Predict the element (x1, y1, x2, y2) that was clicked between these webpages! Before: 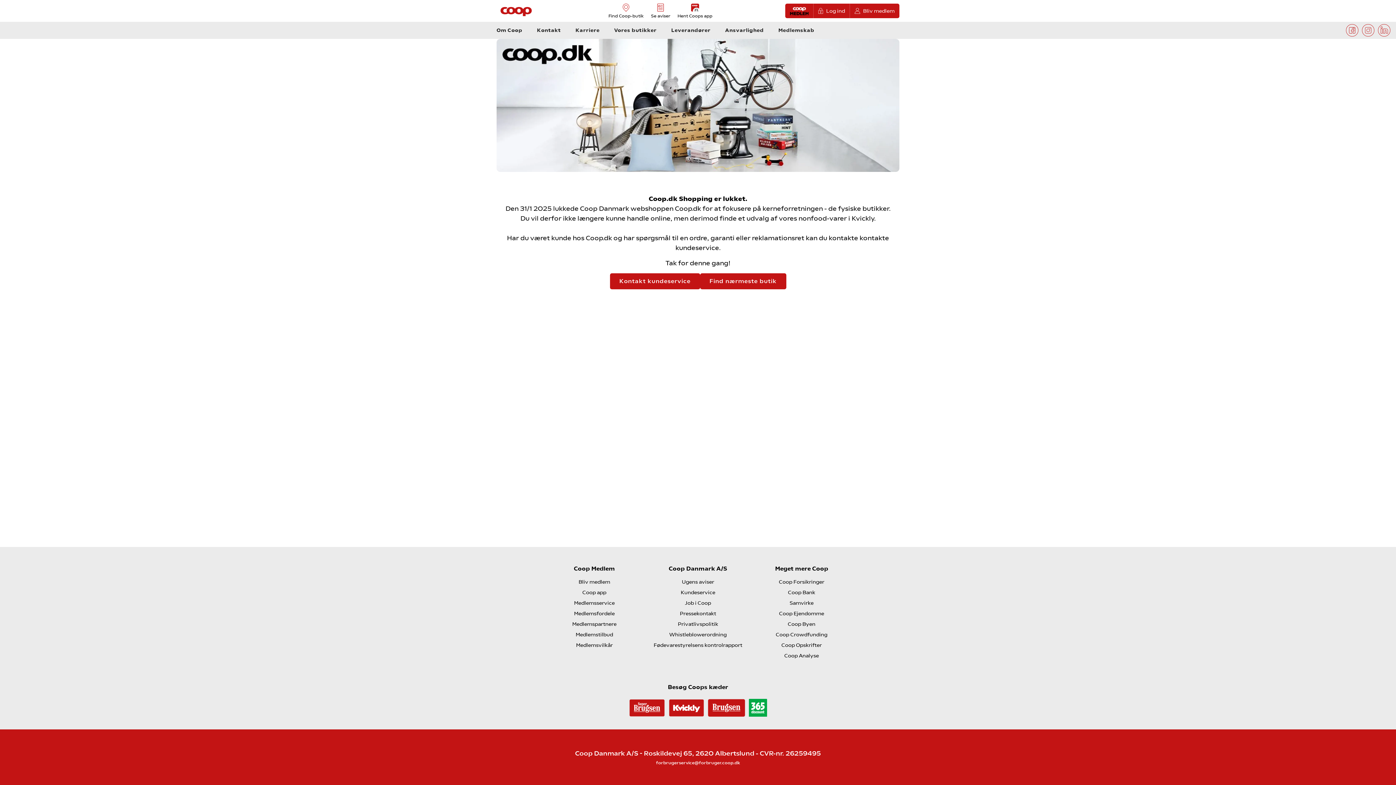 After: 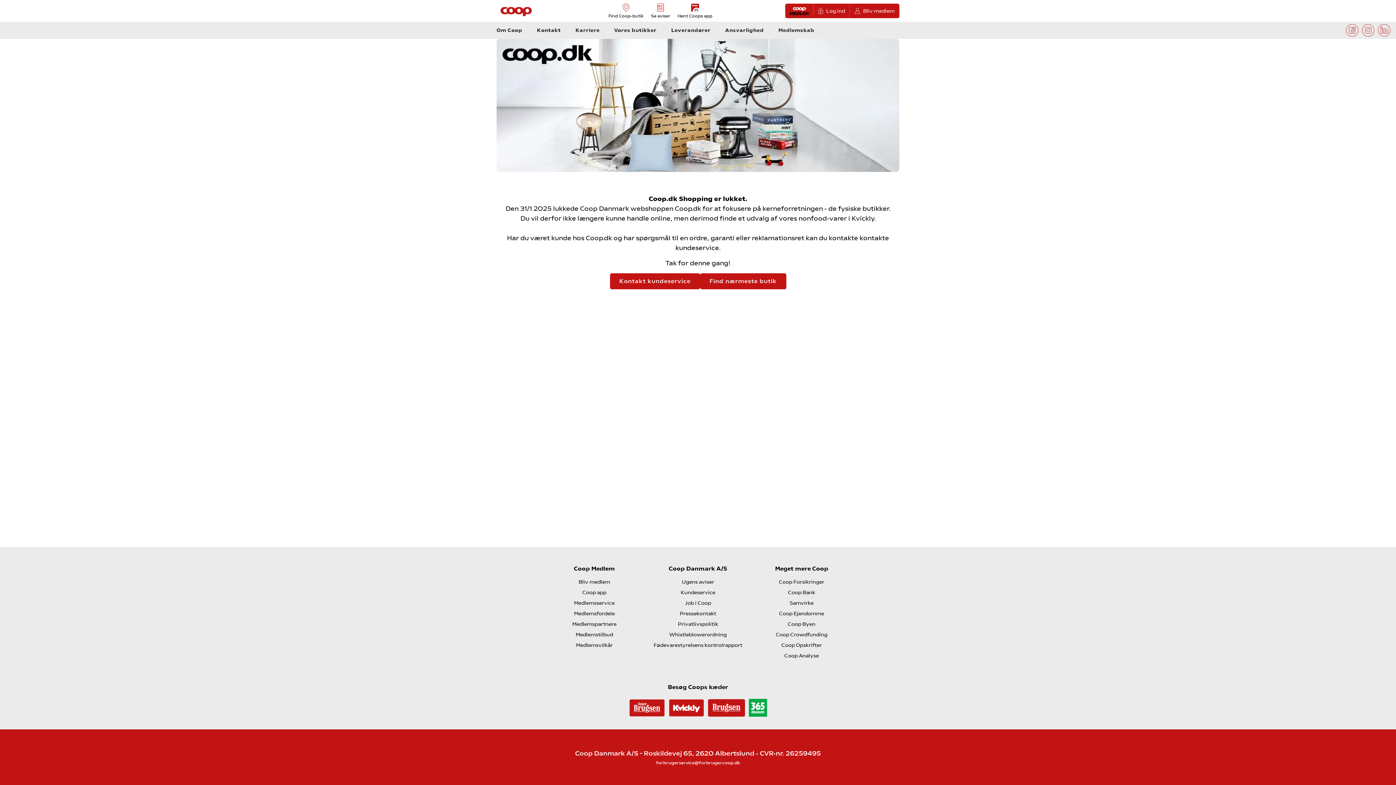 Action: label: Medlemsvilkår bbox: (576, 642, 612, 648)